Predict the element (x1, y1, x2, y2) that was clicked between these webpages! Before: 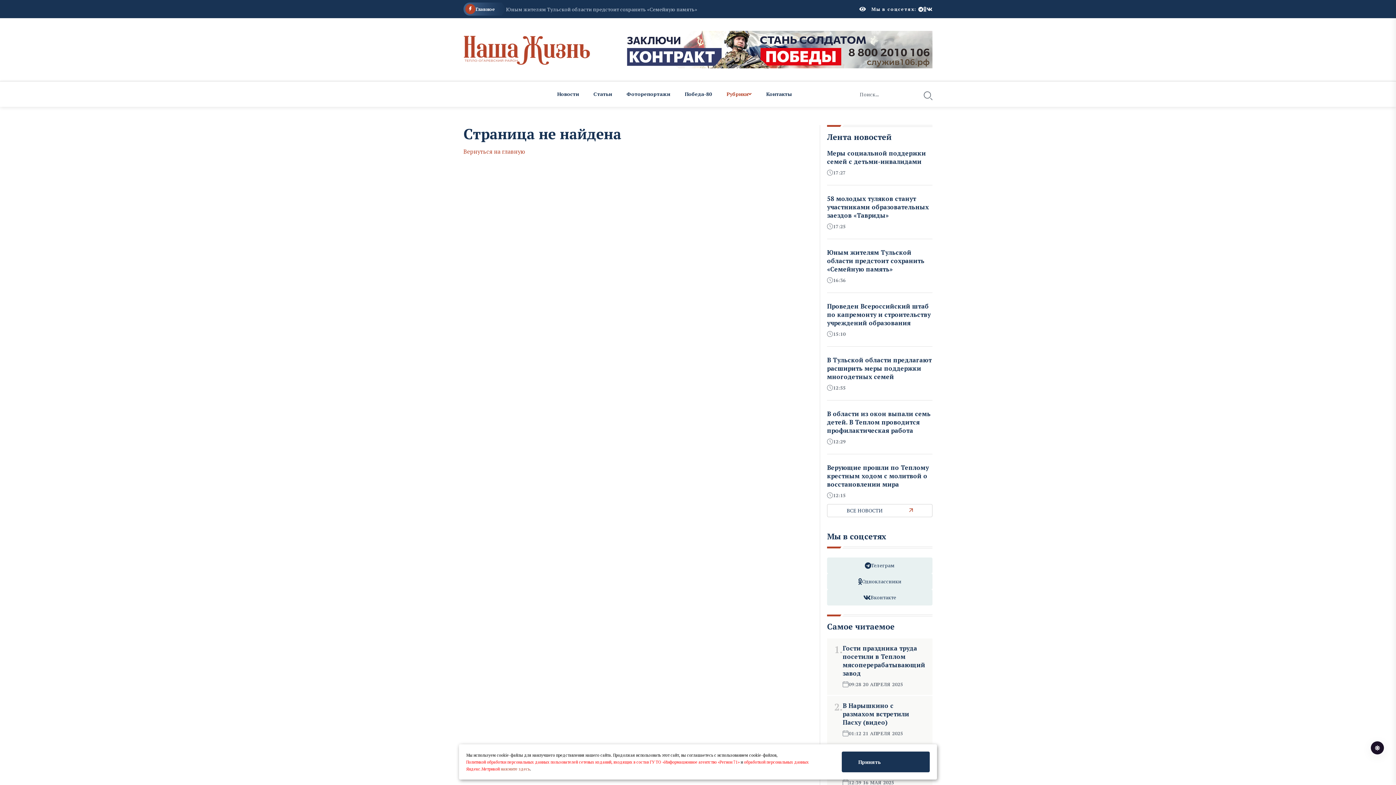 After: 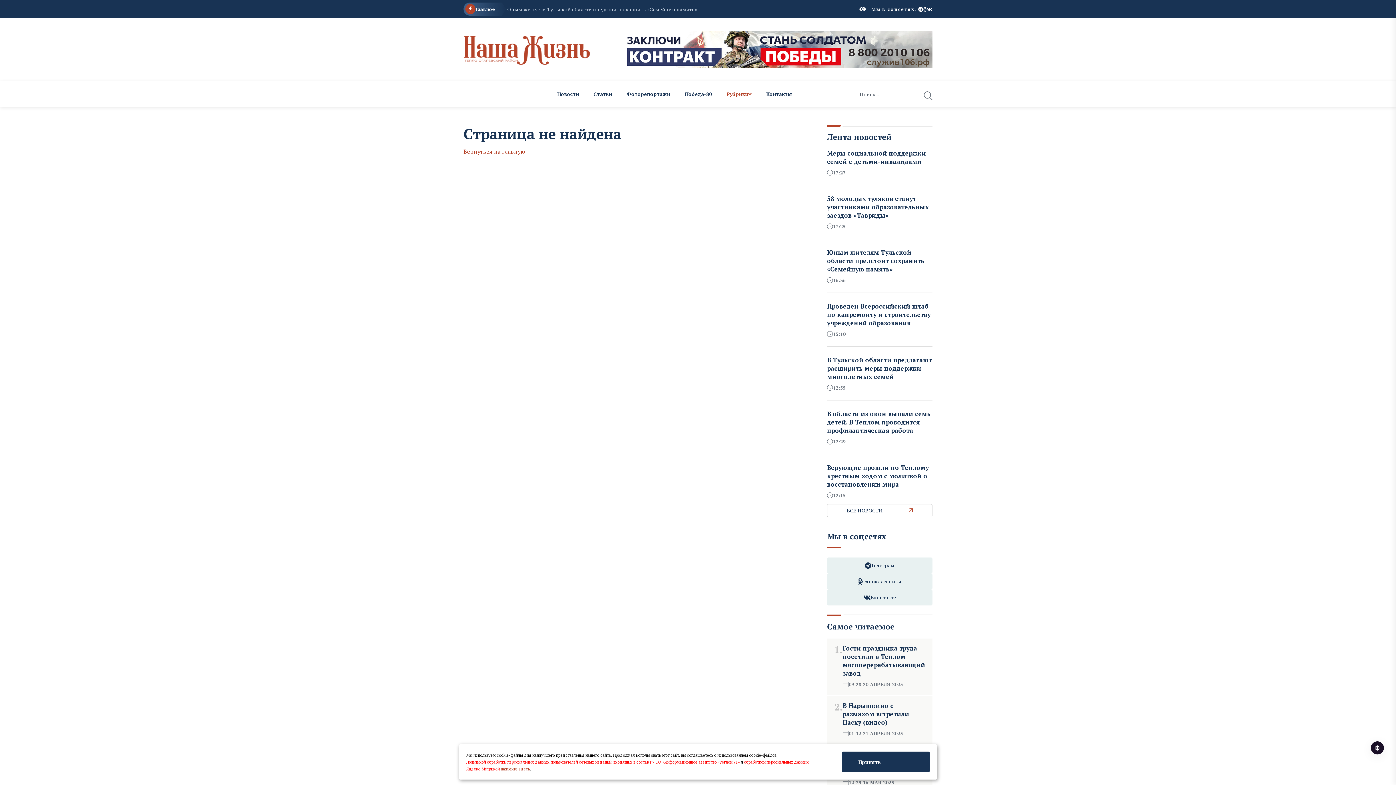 Action: bbox: (466, 759, 739, 765) label: Политикой обработки персональных данных пользователей сетевых изданий, входящих в состав ГУ ТО «Информационное агентство «Регион 71»